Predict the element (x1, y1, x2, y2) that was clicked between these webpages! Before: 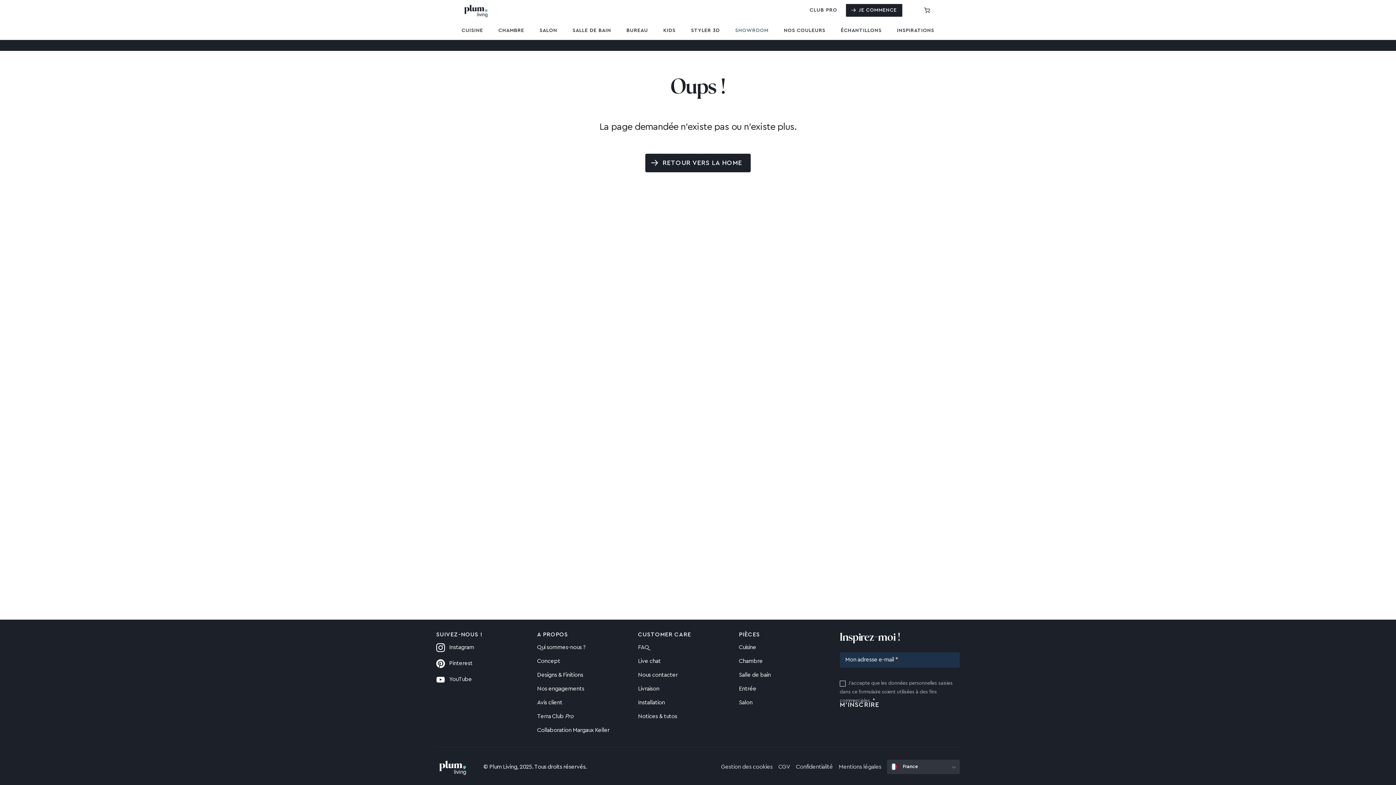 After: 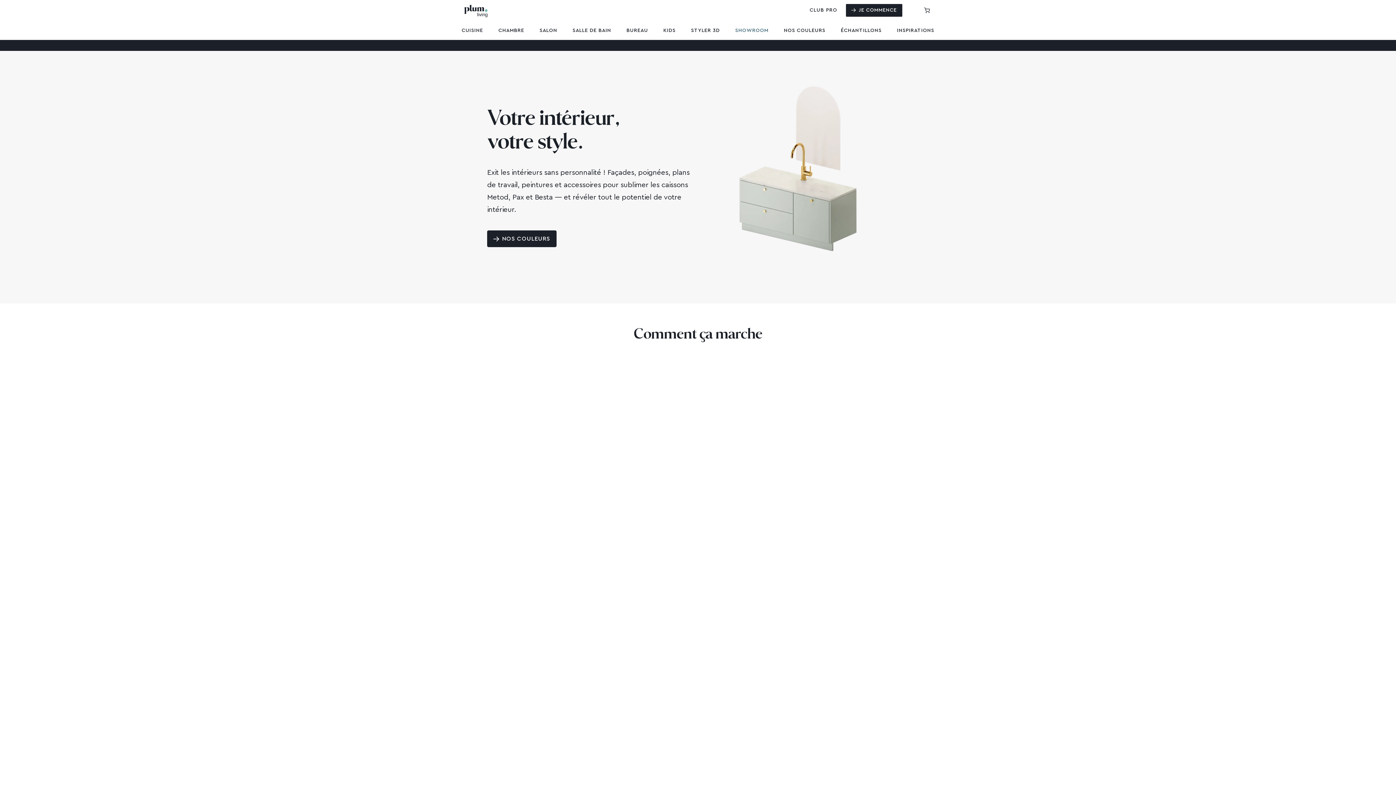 Action: label: Concept bbox: (537, 656, 560, 666)